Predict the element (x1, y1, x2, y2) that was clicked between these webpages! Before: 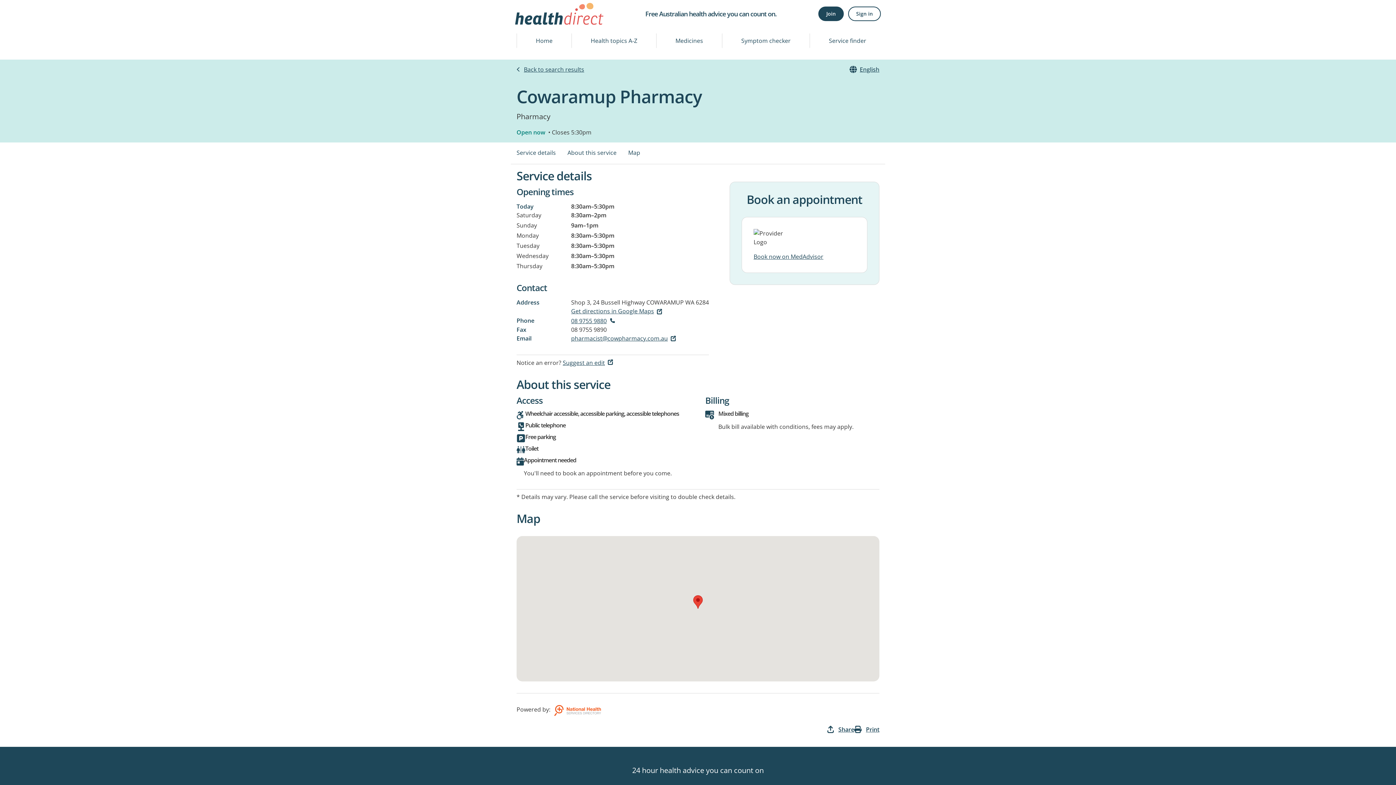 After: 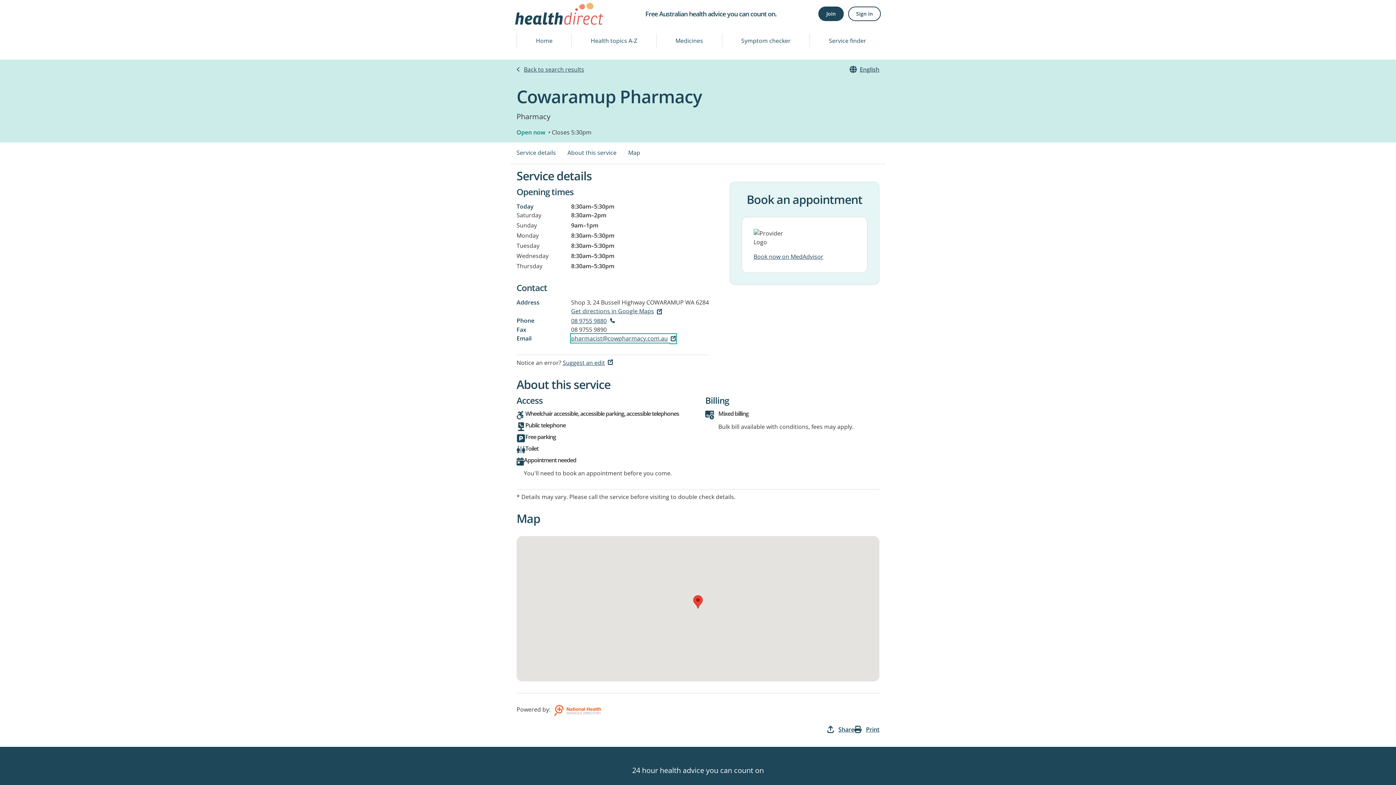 Action: label: pharmacist@cowpharmacy.com.au bbox: (571, 334, 676, 342)